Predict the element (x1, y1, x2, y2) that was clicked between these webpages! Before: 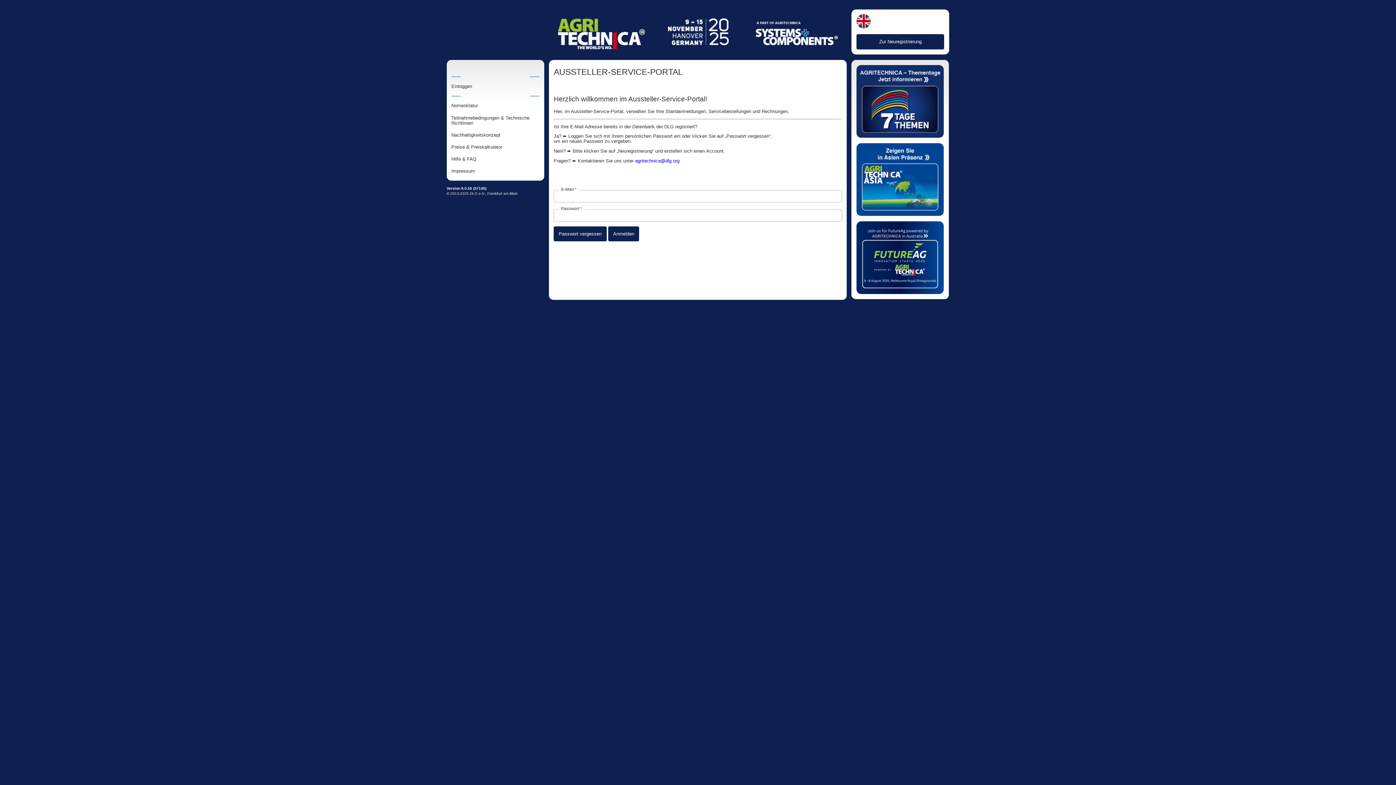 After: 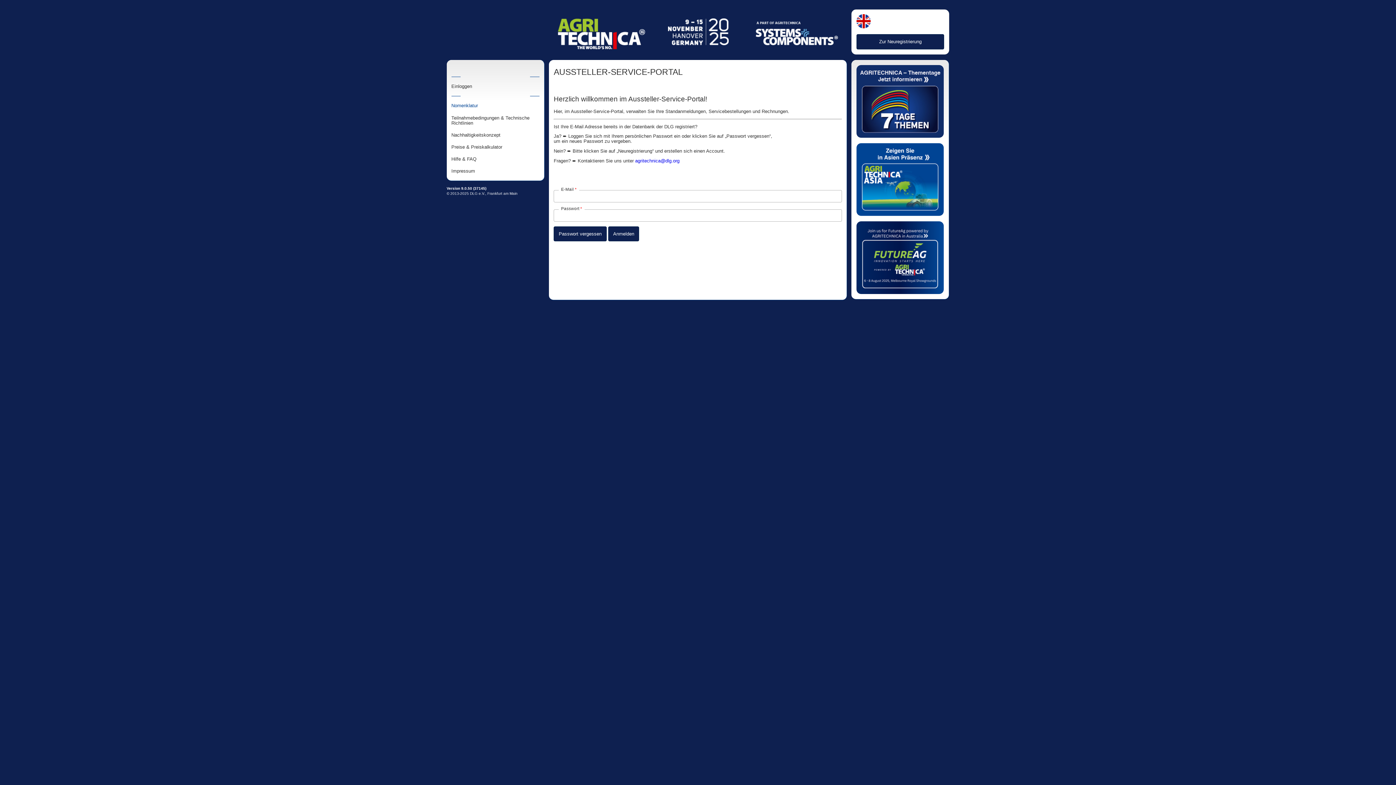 Action: bbox: (451, 103, 539, 108) label: Nomenklatur